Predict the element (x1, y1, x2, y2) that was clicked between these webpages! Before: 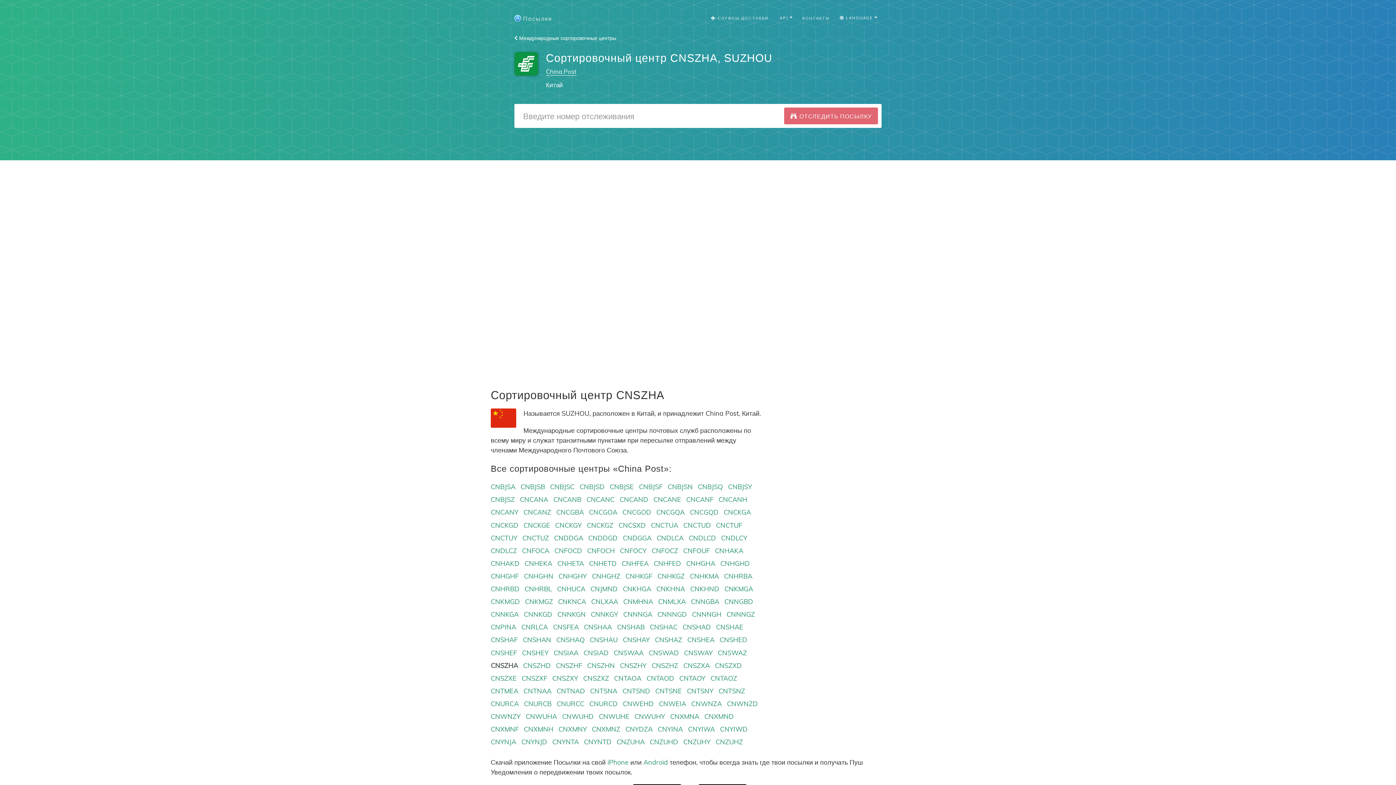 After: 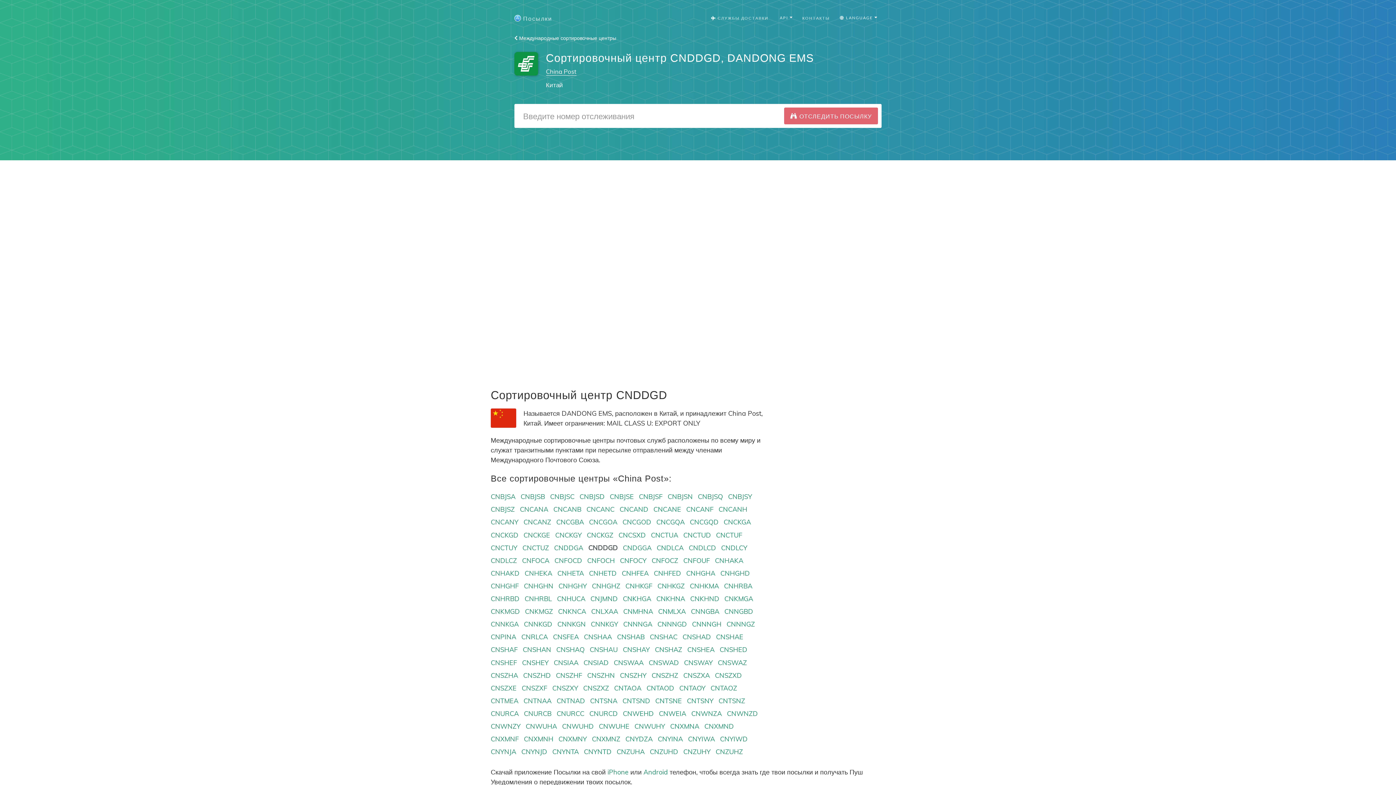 Action: bbox: (588, 534, 617, 542) label: CNDDGD